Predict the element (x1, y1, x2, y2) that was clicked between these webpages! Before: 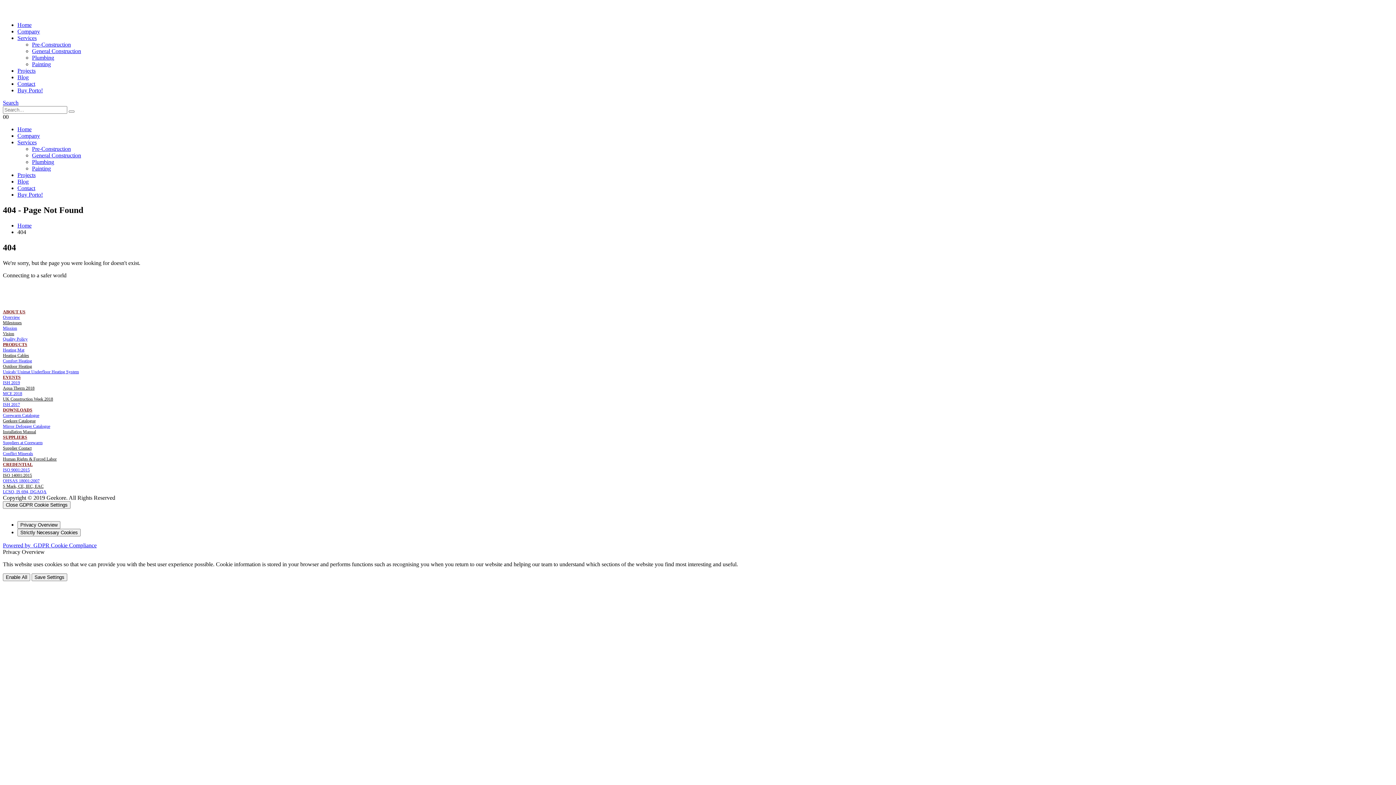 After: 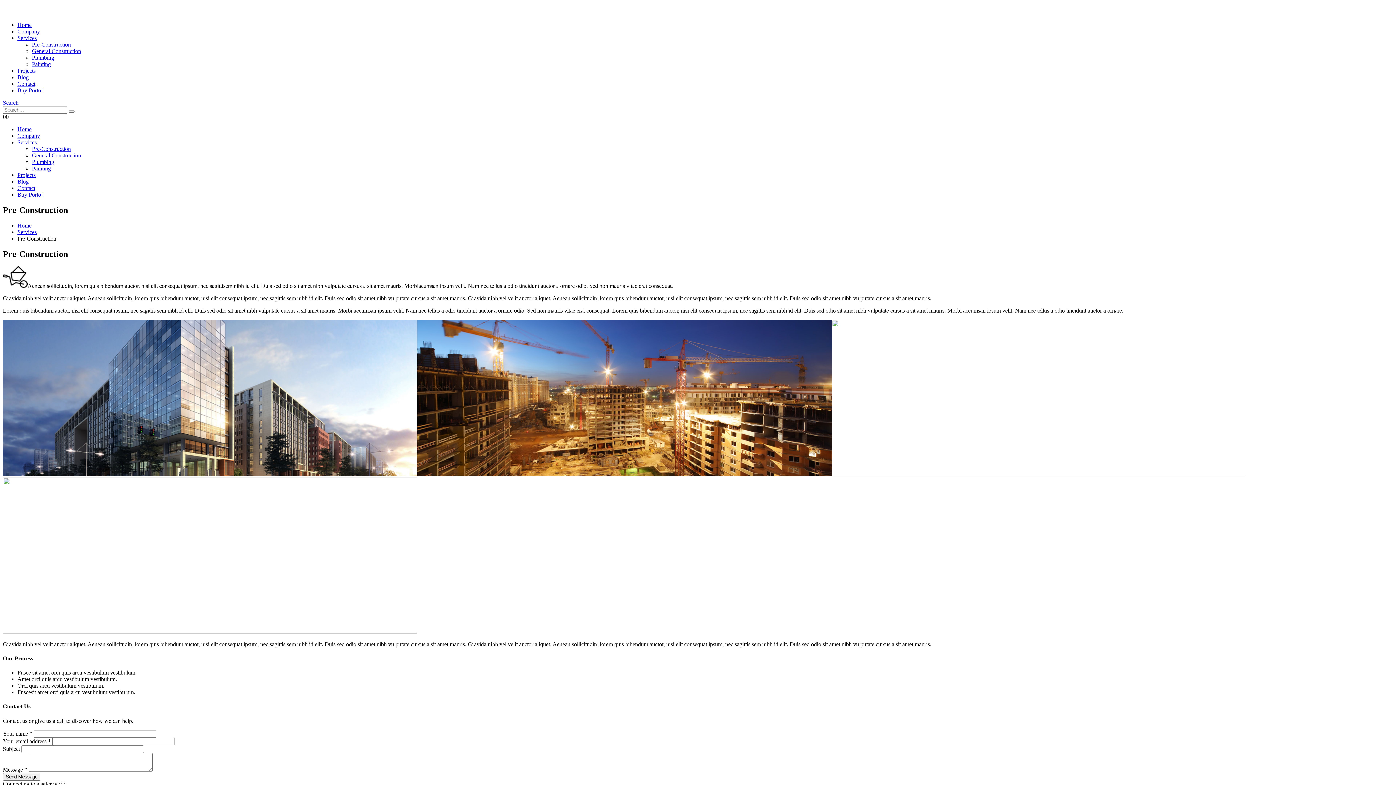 Action: bbox: (32, 41, 70, 47) label: Pre-Construction